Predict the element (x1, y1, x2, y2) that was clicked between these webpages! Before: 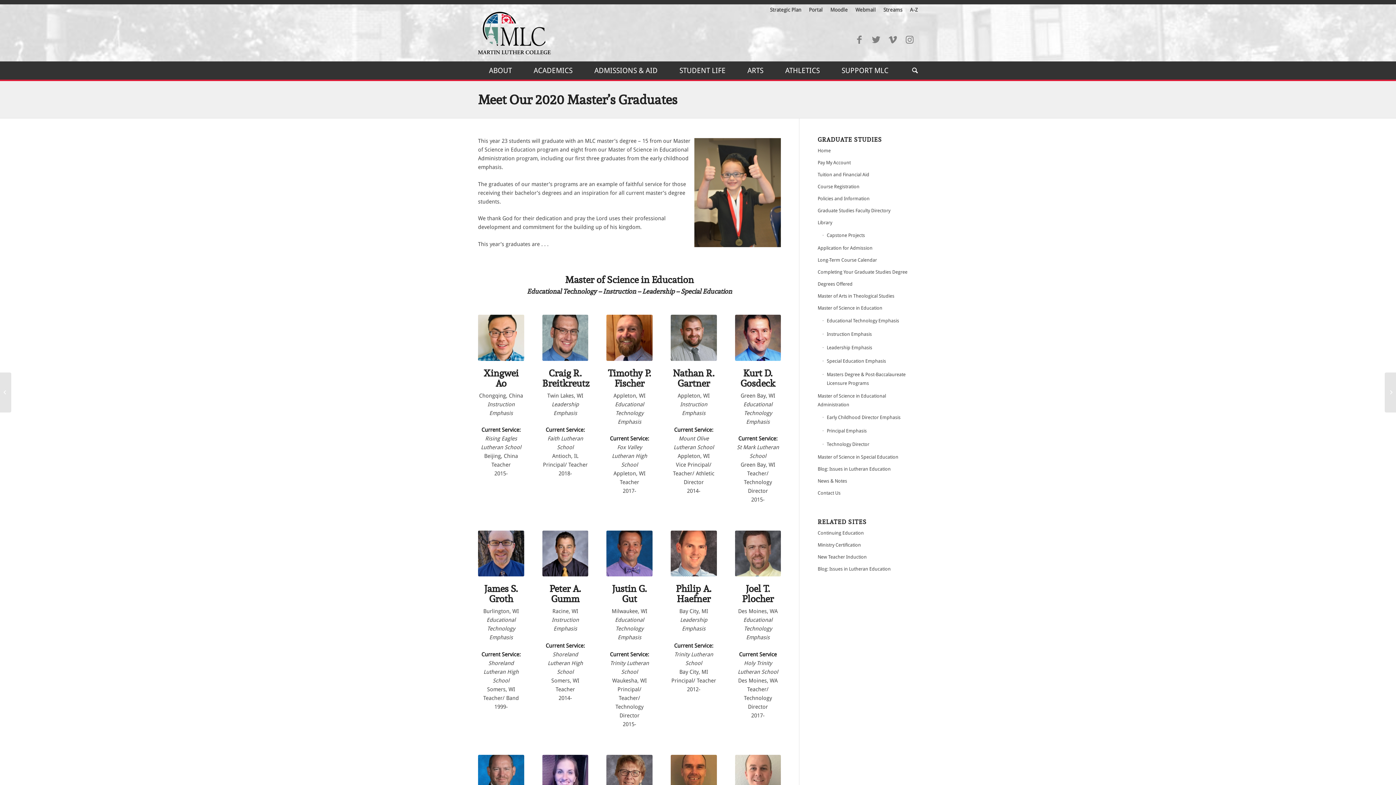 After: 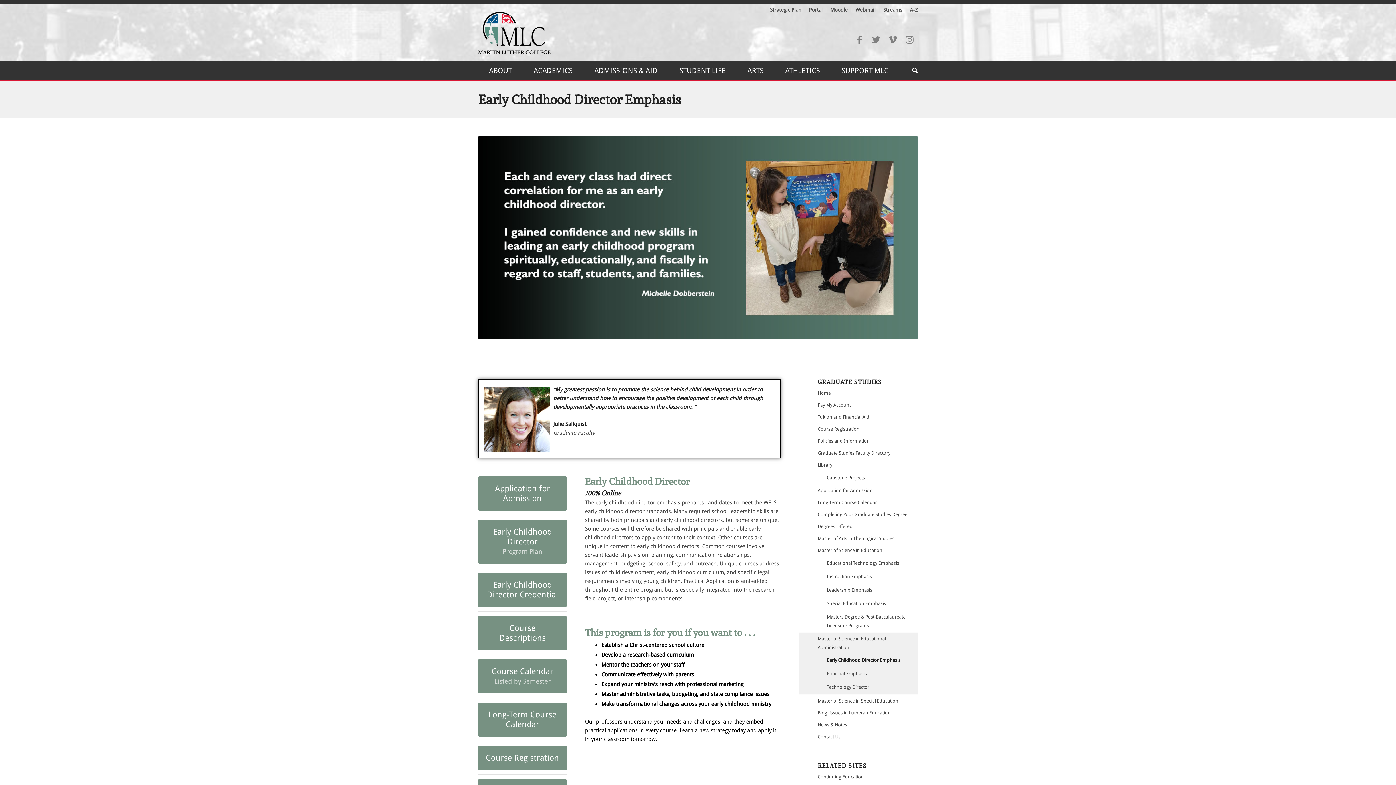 Action: bbox: (822, 411, 918, 424) label: Early Childhood Director Emphasis